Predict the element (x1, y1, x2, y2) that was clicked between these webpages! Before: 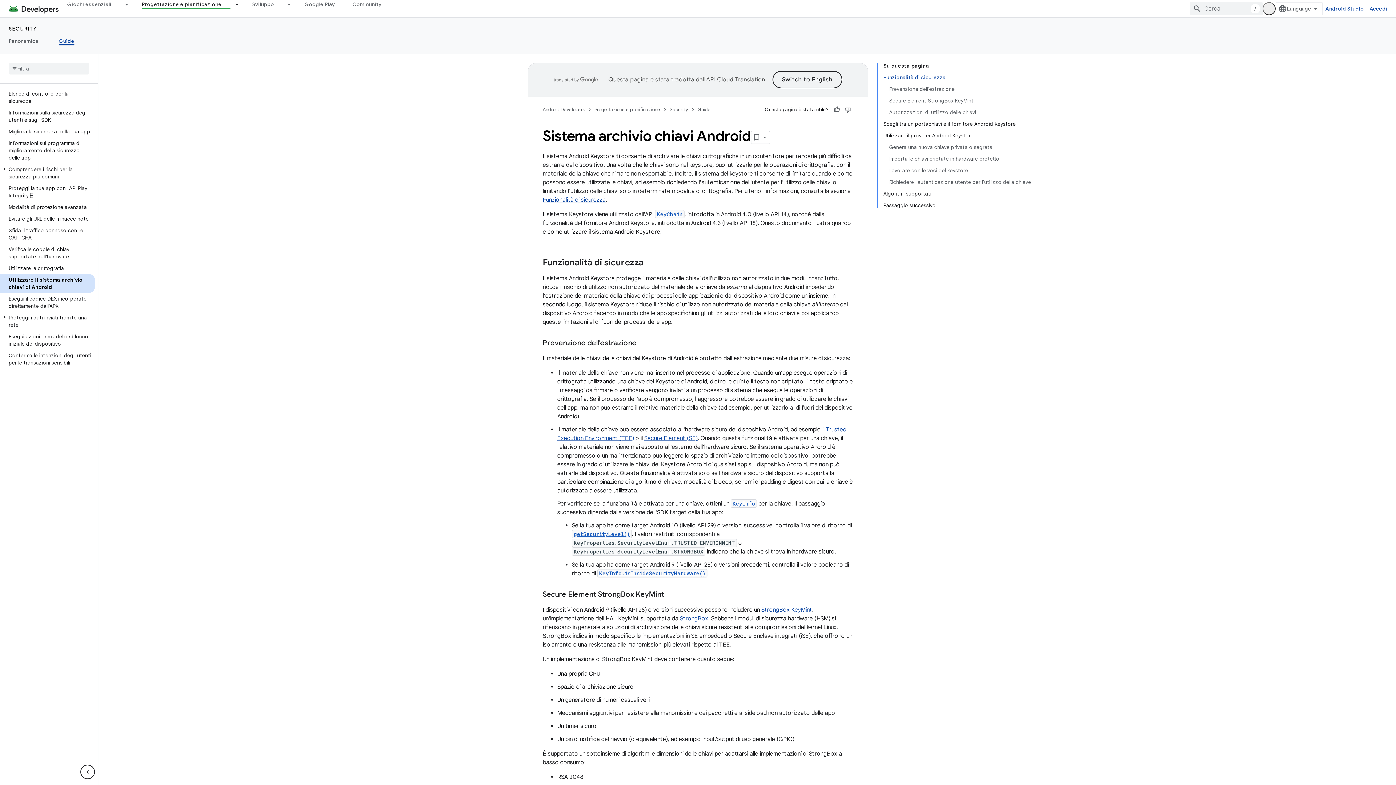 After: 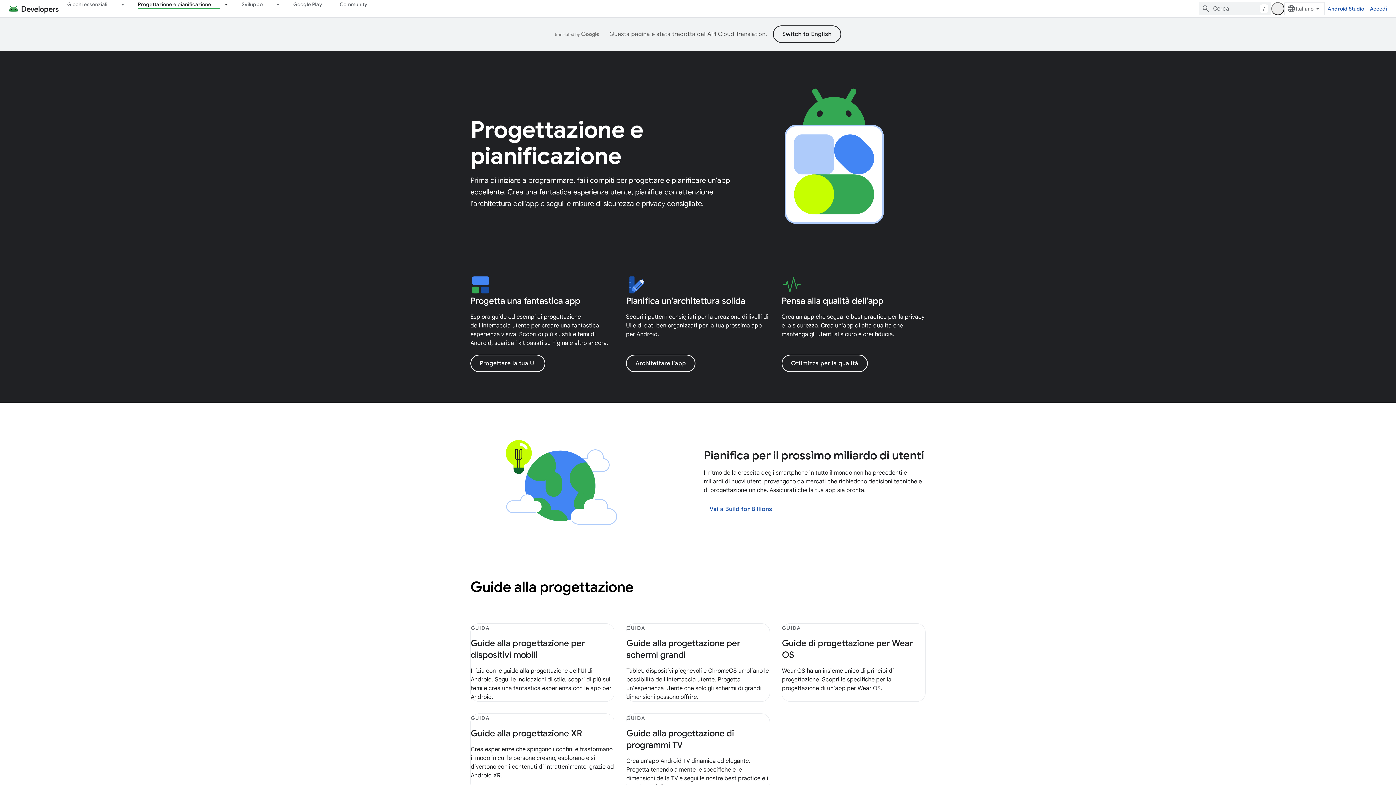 Action: label: Progettazione e pianificazione, selected bbox: (133, 0, 230, 8)